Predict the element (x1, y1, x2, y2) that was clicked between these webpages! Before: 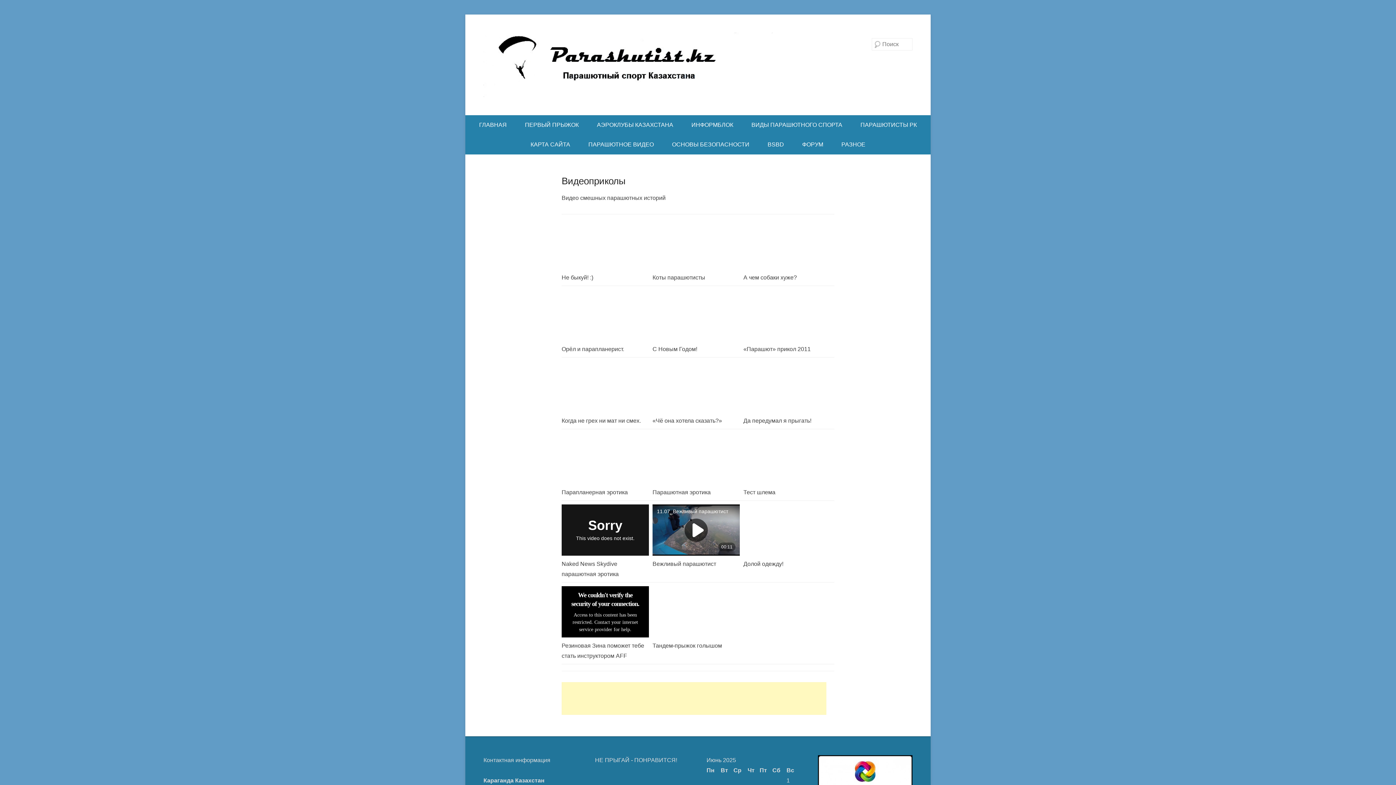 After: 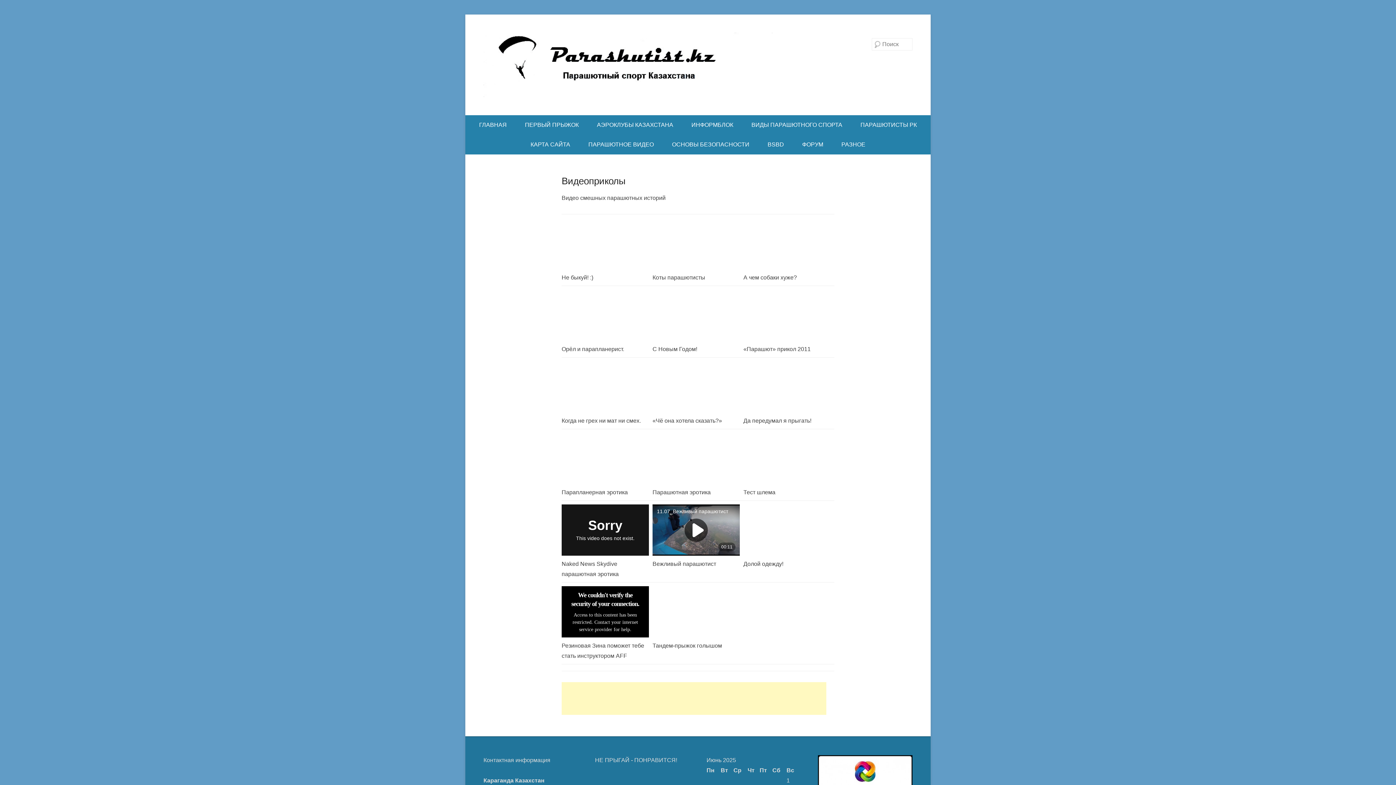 Action: label: Видеоприколы bbox: (561, 175, 625, 186)